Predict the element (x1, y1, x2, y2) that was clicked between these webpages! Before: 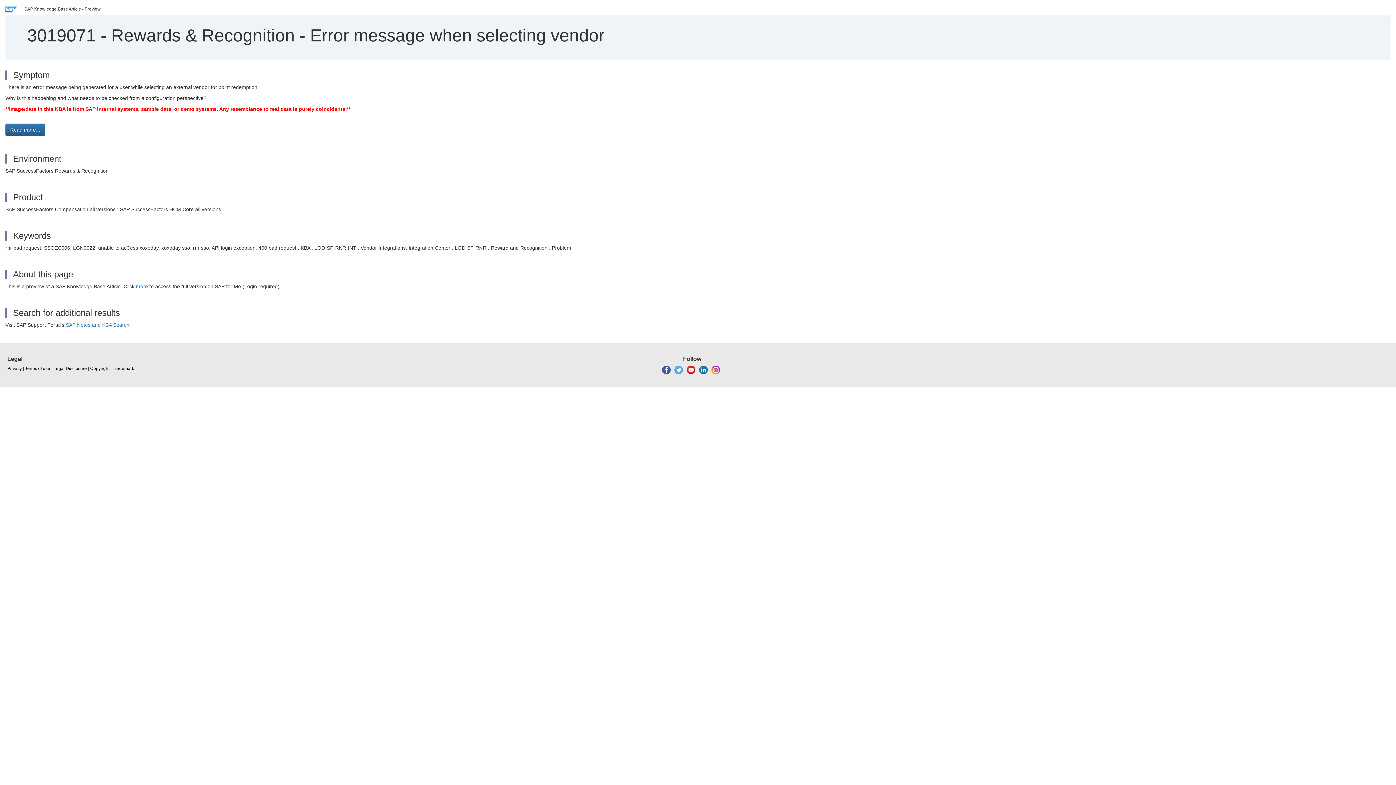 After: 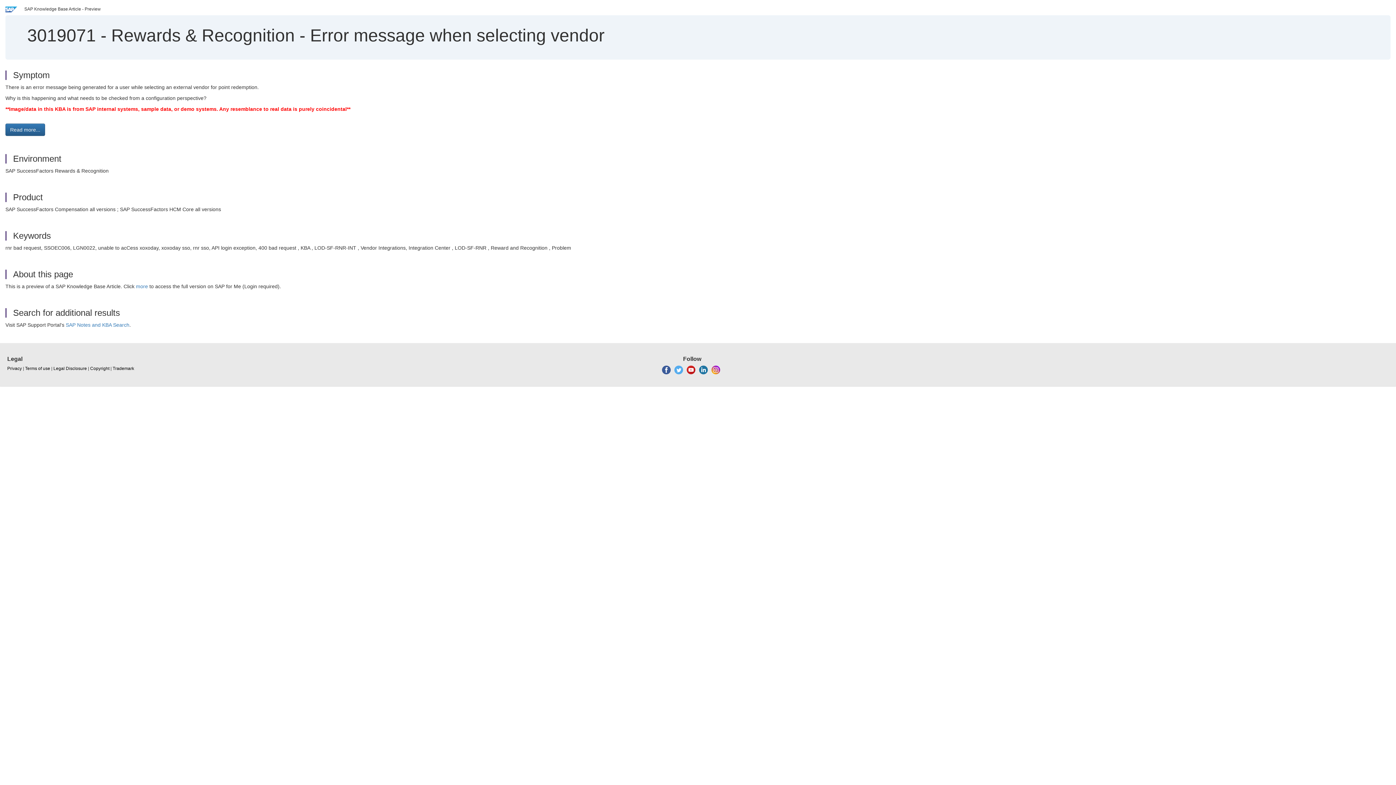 Action: bbox: (699, 367, 707, 372)